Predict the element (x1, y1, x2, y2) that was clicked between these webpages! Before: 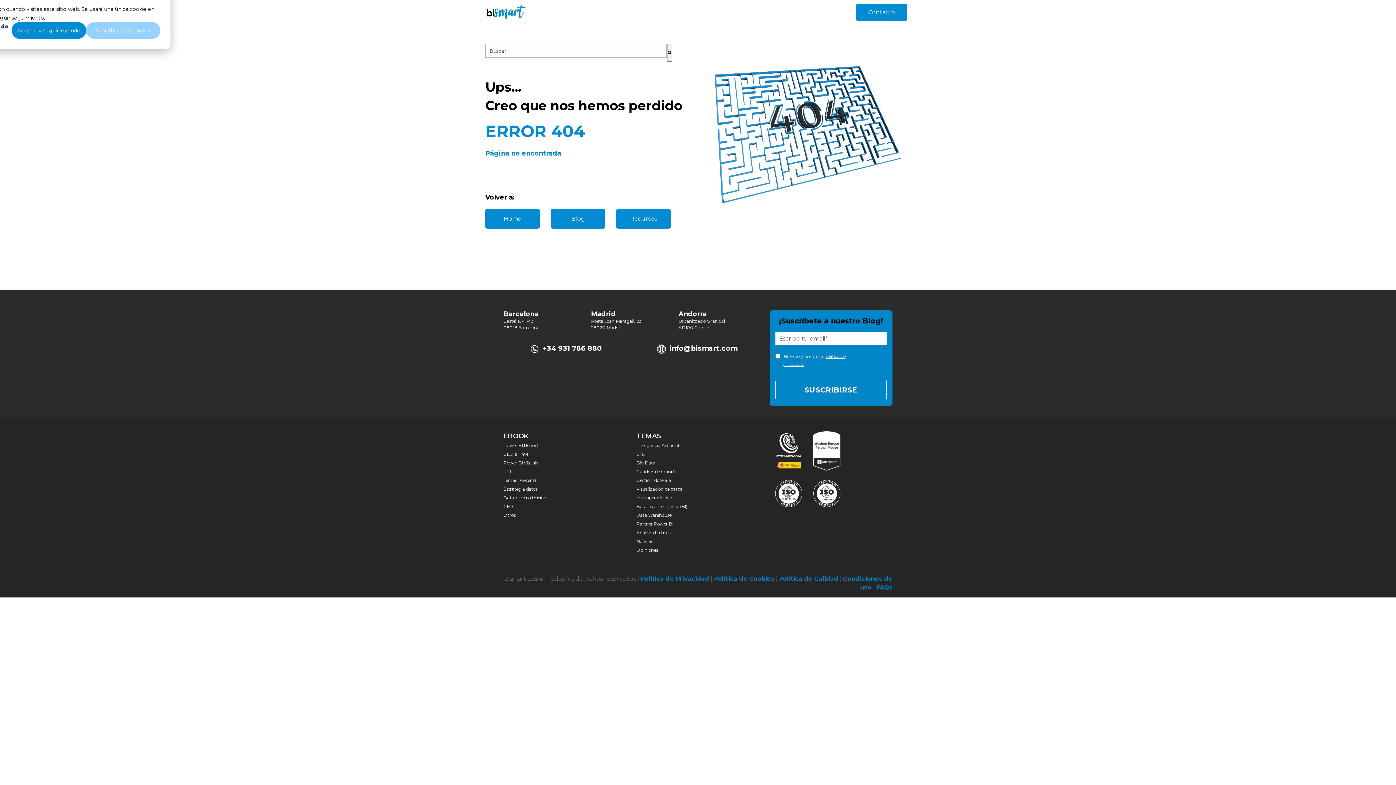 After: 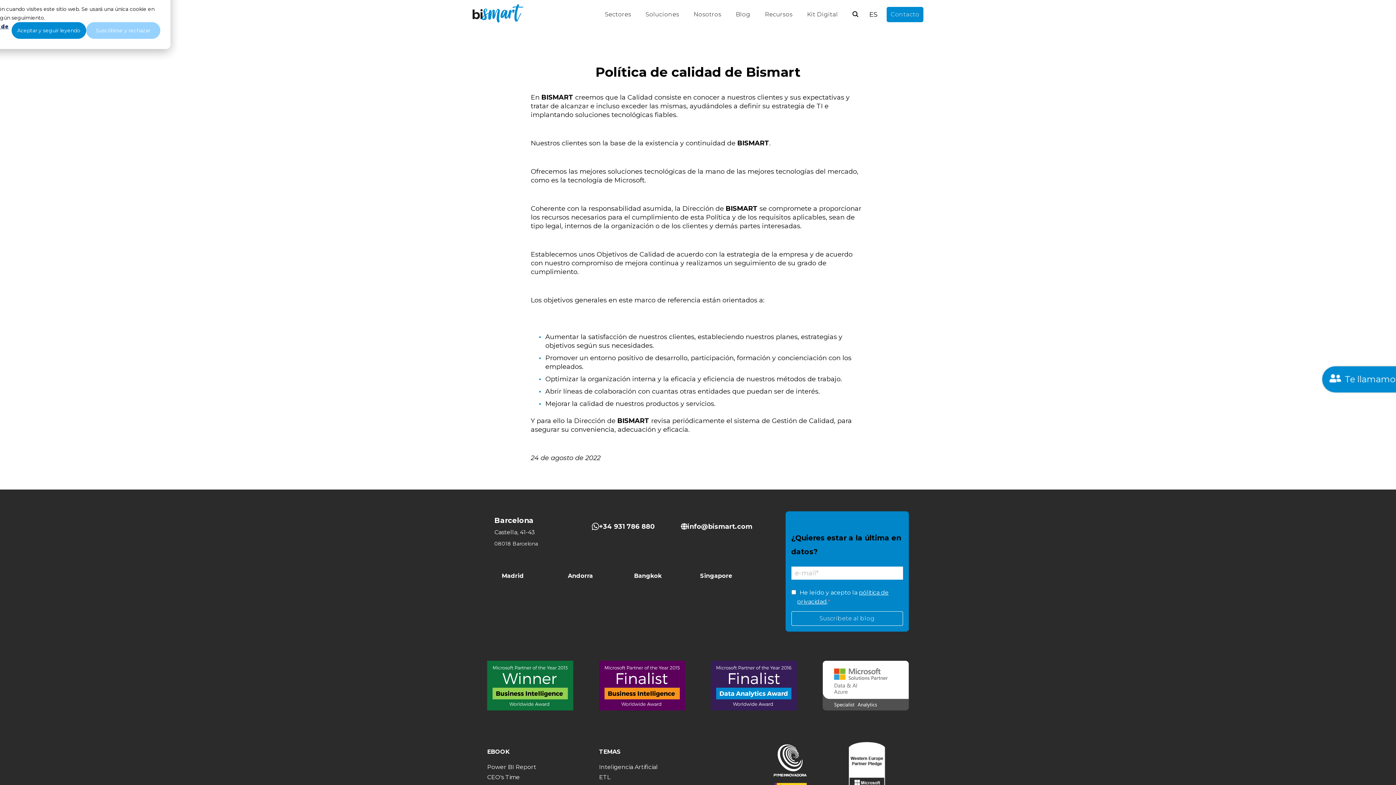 Action: label: Política de Calidad bbox: (779, 575, 838, 582)